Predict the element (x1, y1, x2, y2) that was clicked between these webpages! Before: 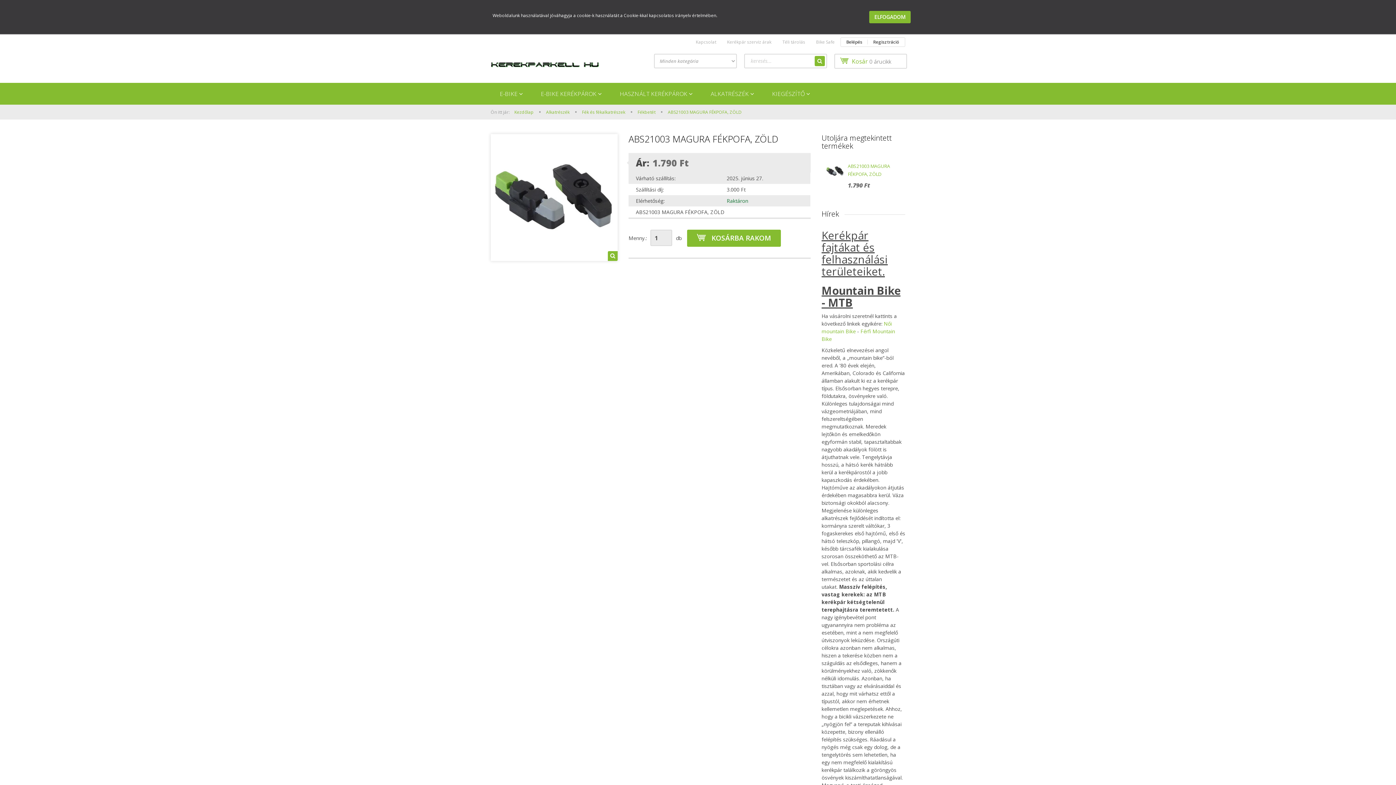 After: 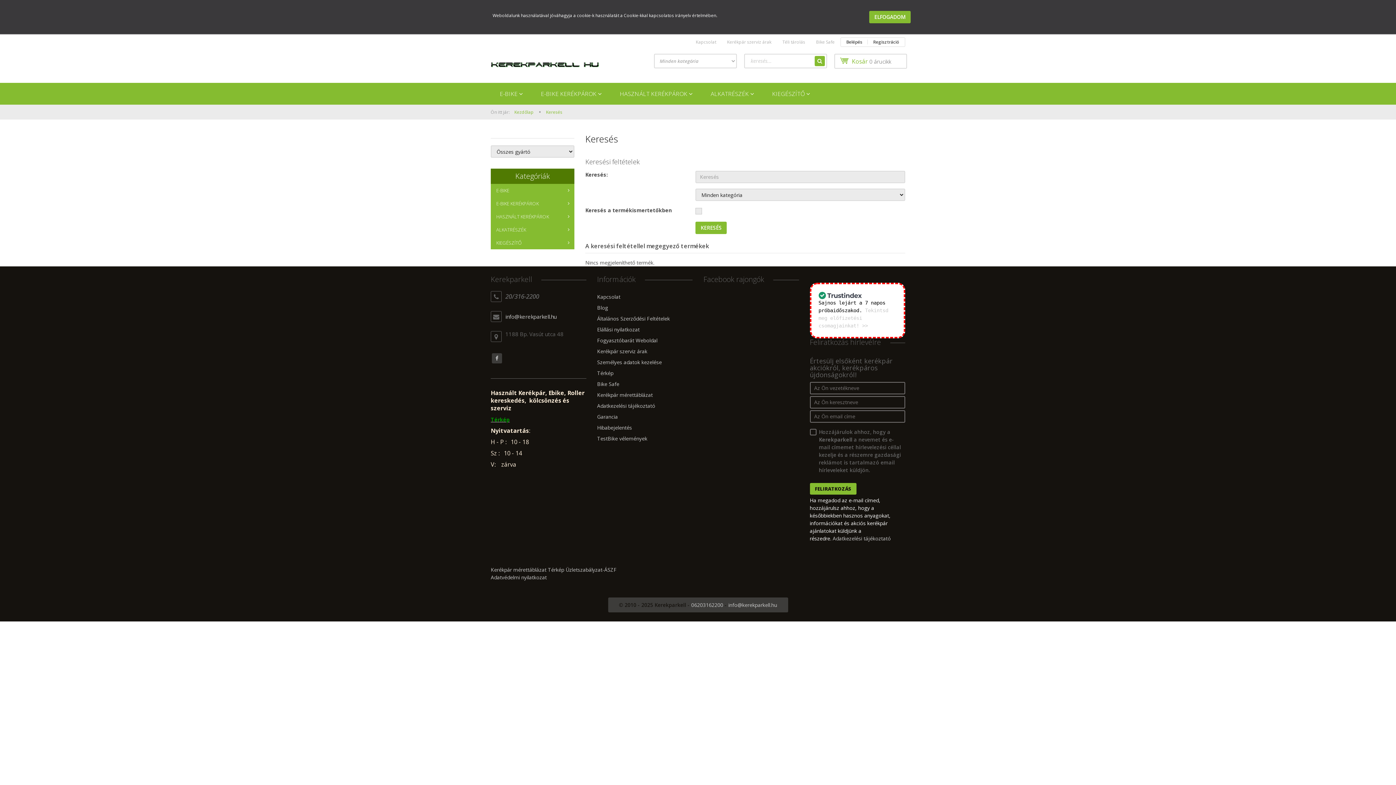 Action: bbox: (814, 56, 825, 66)